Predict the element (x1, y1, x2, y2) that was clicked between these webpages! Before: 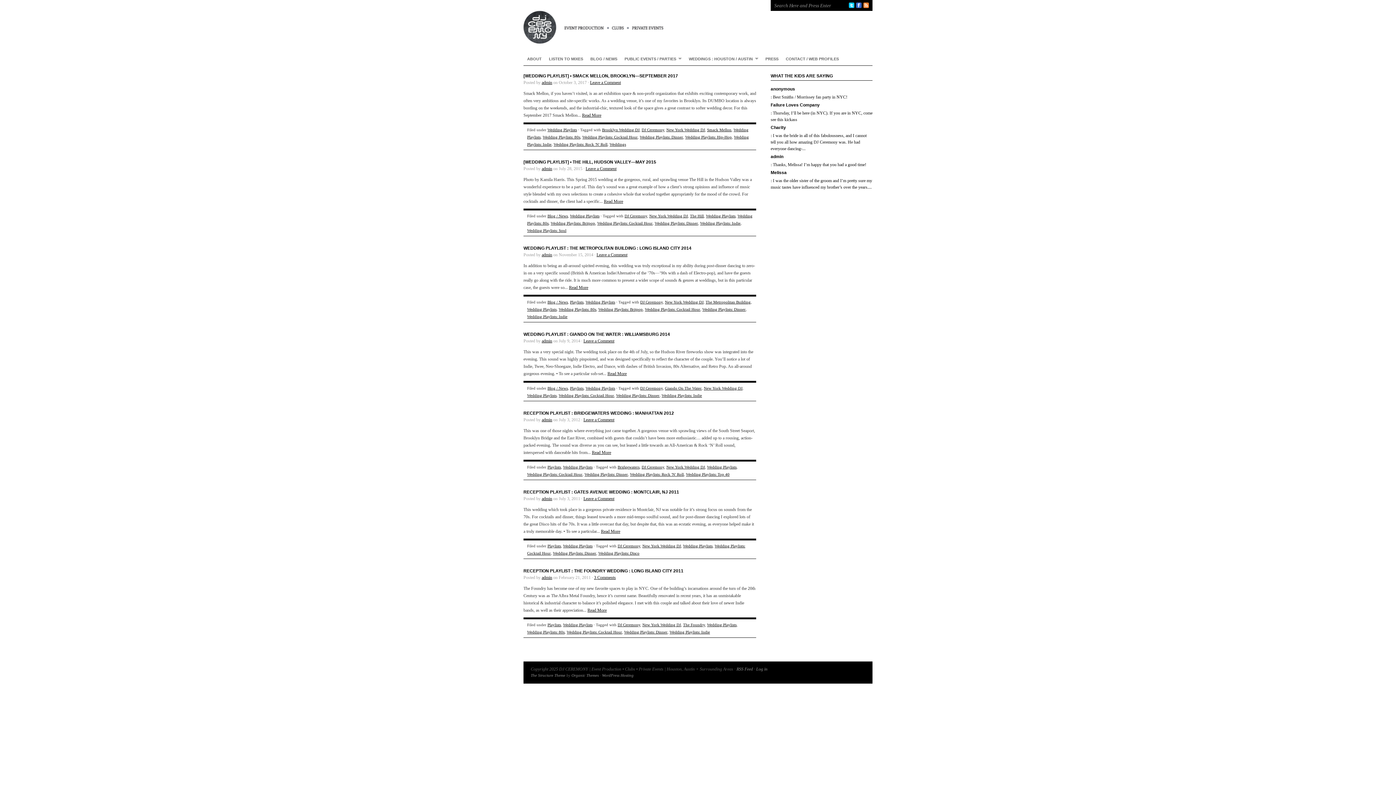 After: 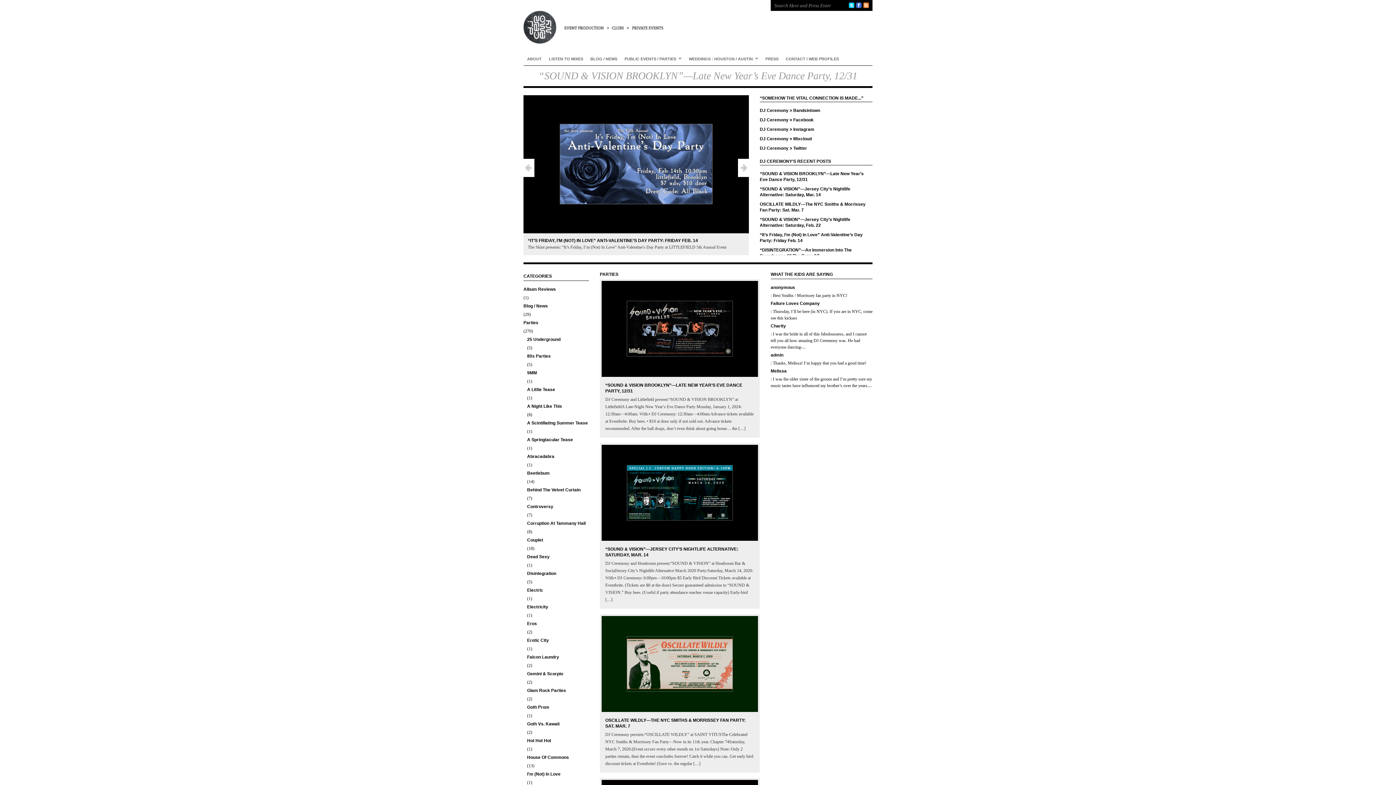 Action: label: DJ CEREMONY | Event Production • Clubs • Private Events | Houston, Austin + Surrounding Areas bbox: (523, 0, 756, 43)